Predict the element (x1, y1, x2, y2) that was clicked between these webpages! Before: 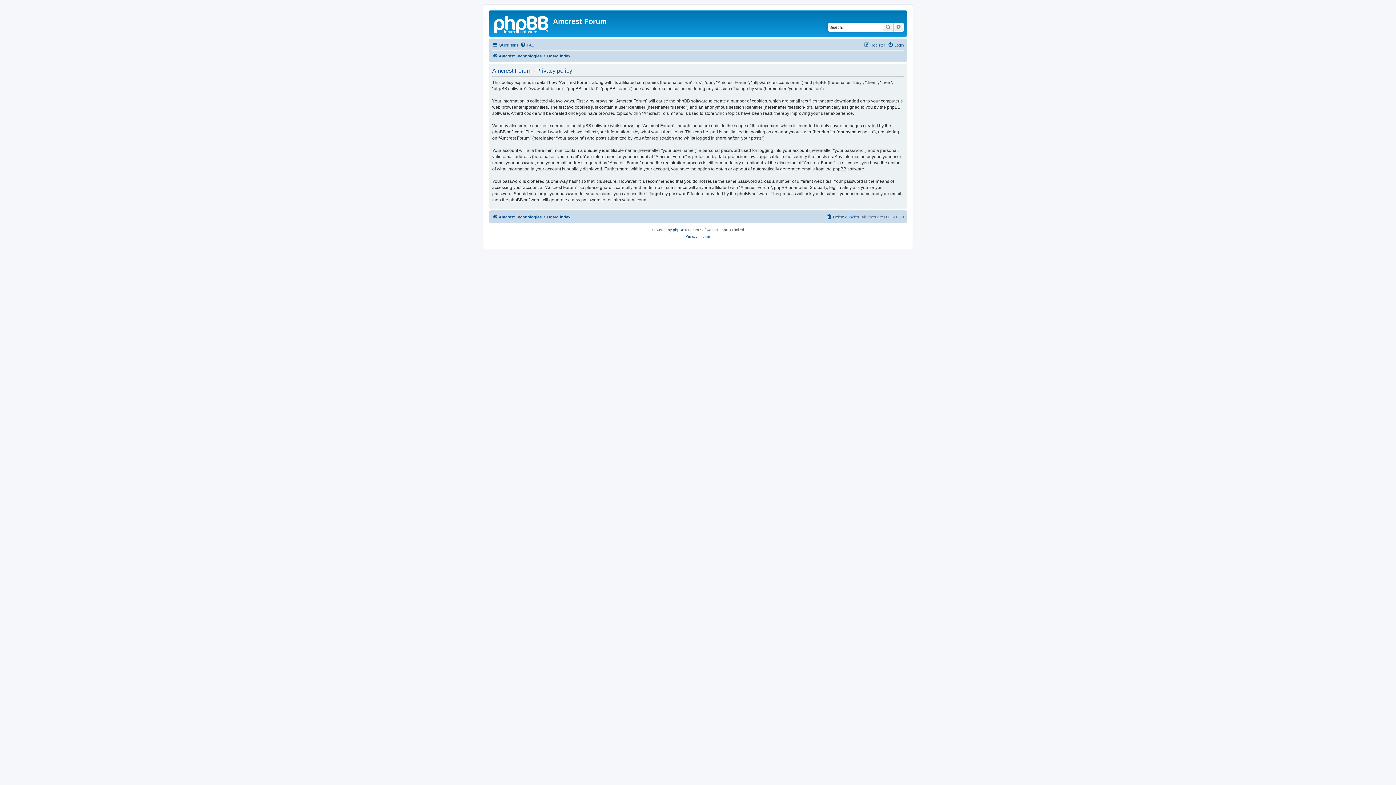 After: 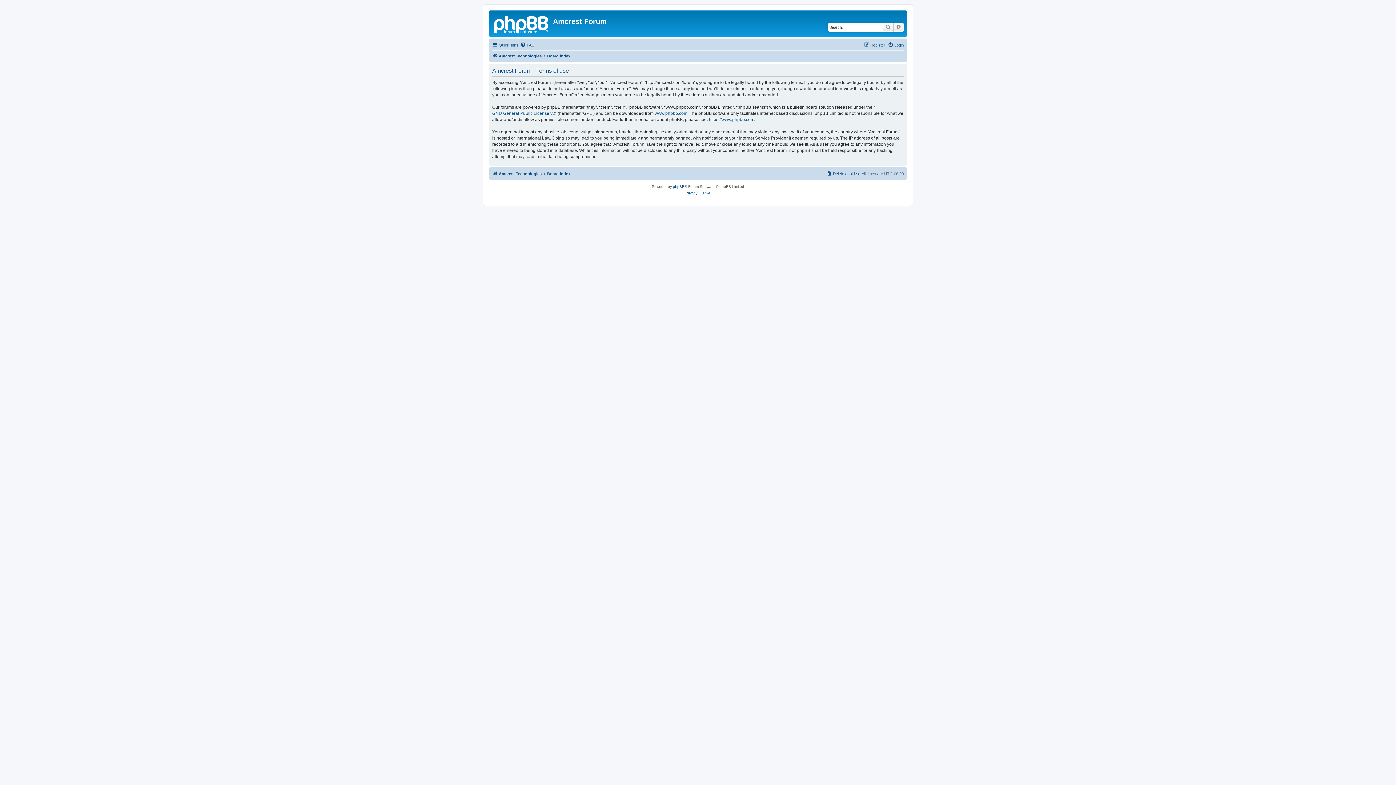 Action: bbox: (700, 233, 710, 240) label: Terms